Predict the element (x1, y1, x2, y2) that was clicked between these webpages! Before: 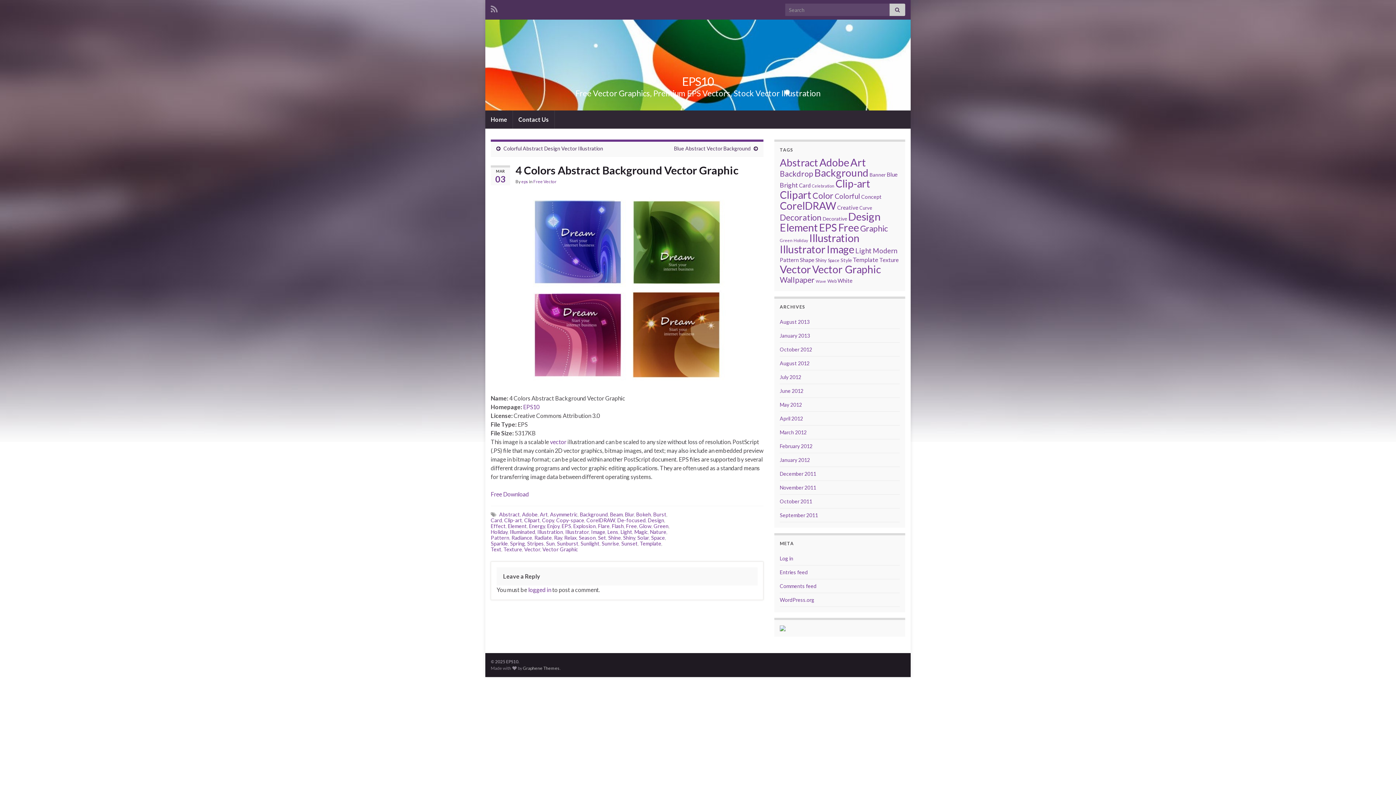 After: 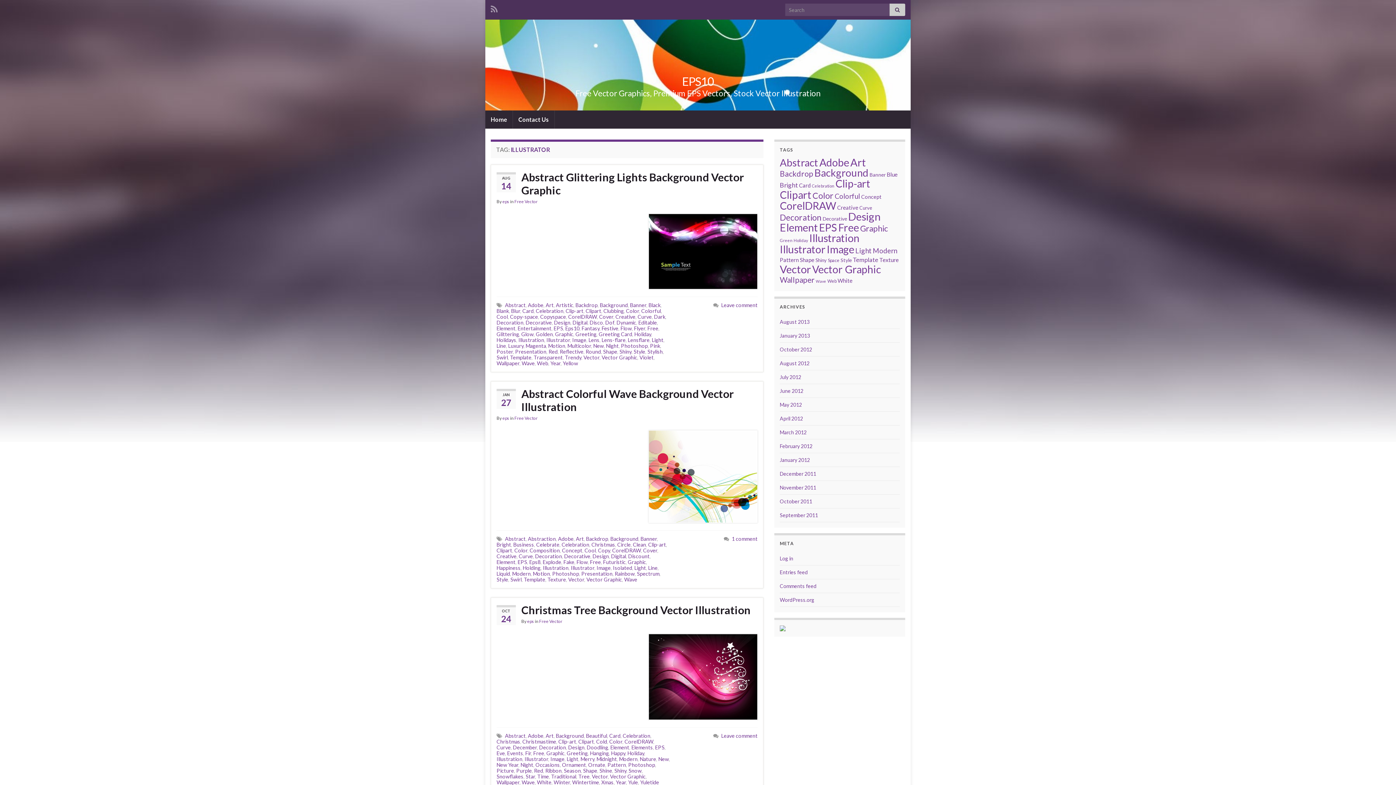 Action: bbox: (780, 243, 825, 255) label: Illustrator (100 items)